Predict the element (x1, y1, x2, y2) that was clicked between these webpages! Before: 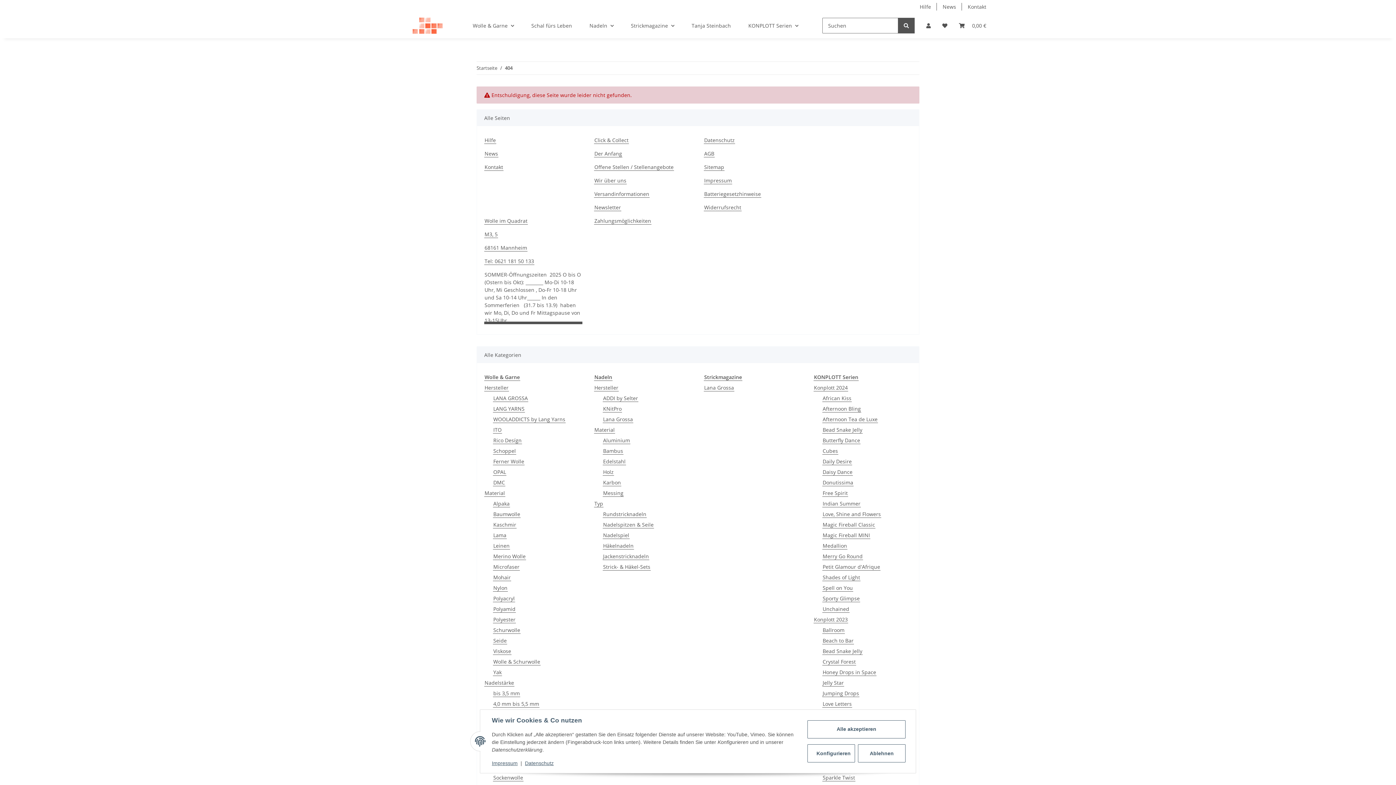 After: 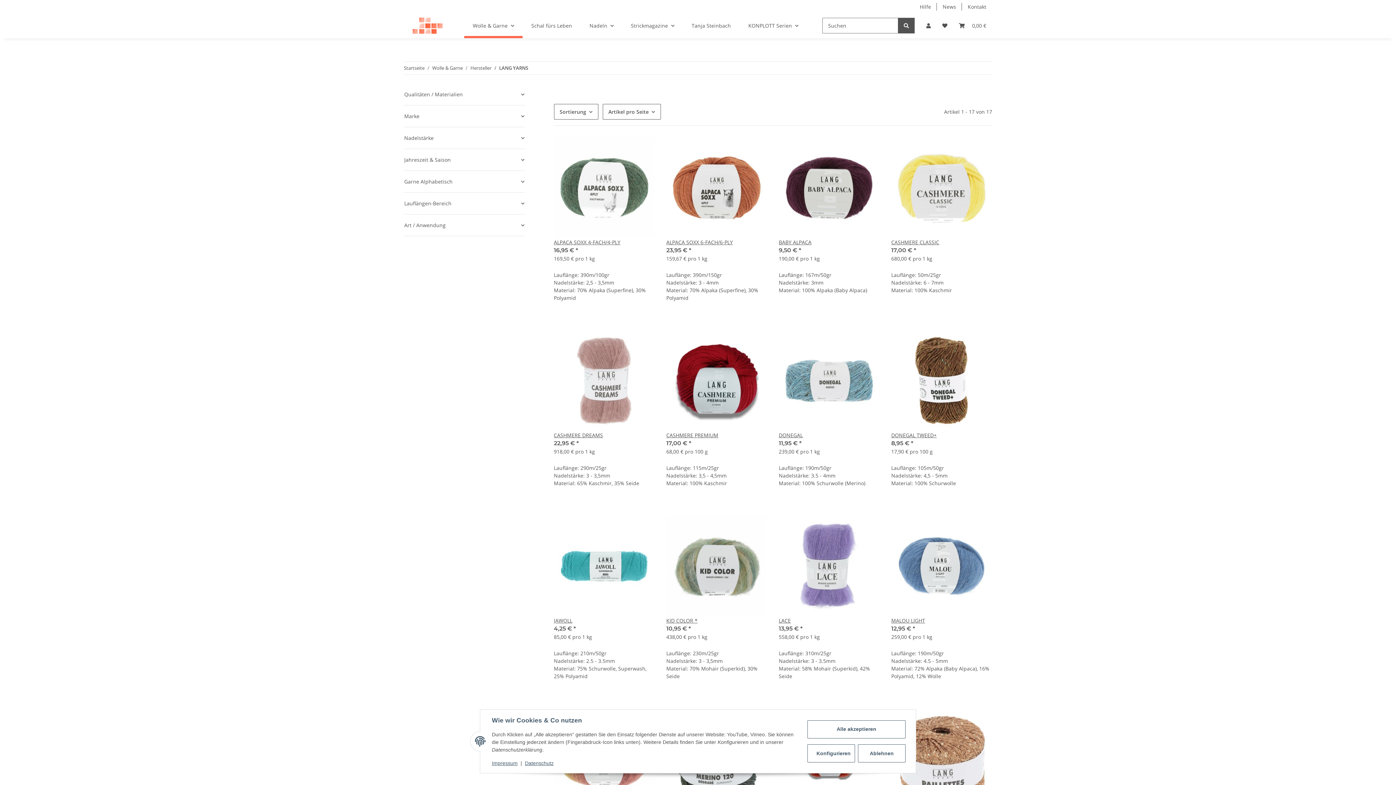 Action: bbox: (493, 405, 525, 412) label: LANG YARNS